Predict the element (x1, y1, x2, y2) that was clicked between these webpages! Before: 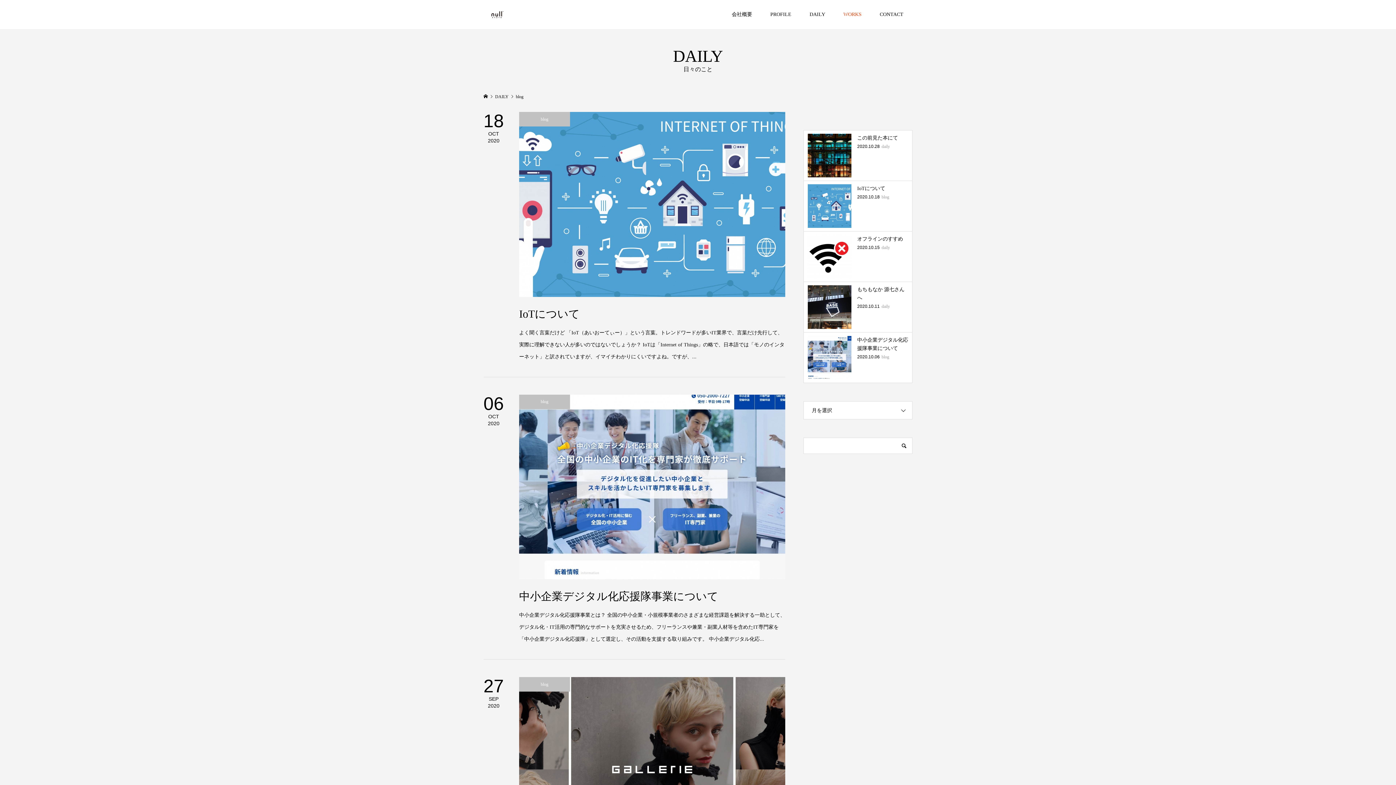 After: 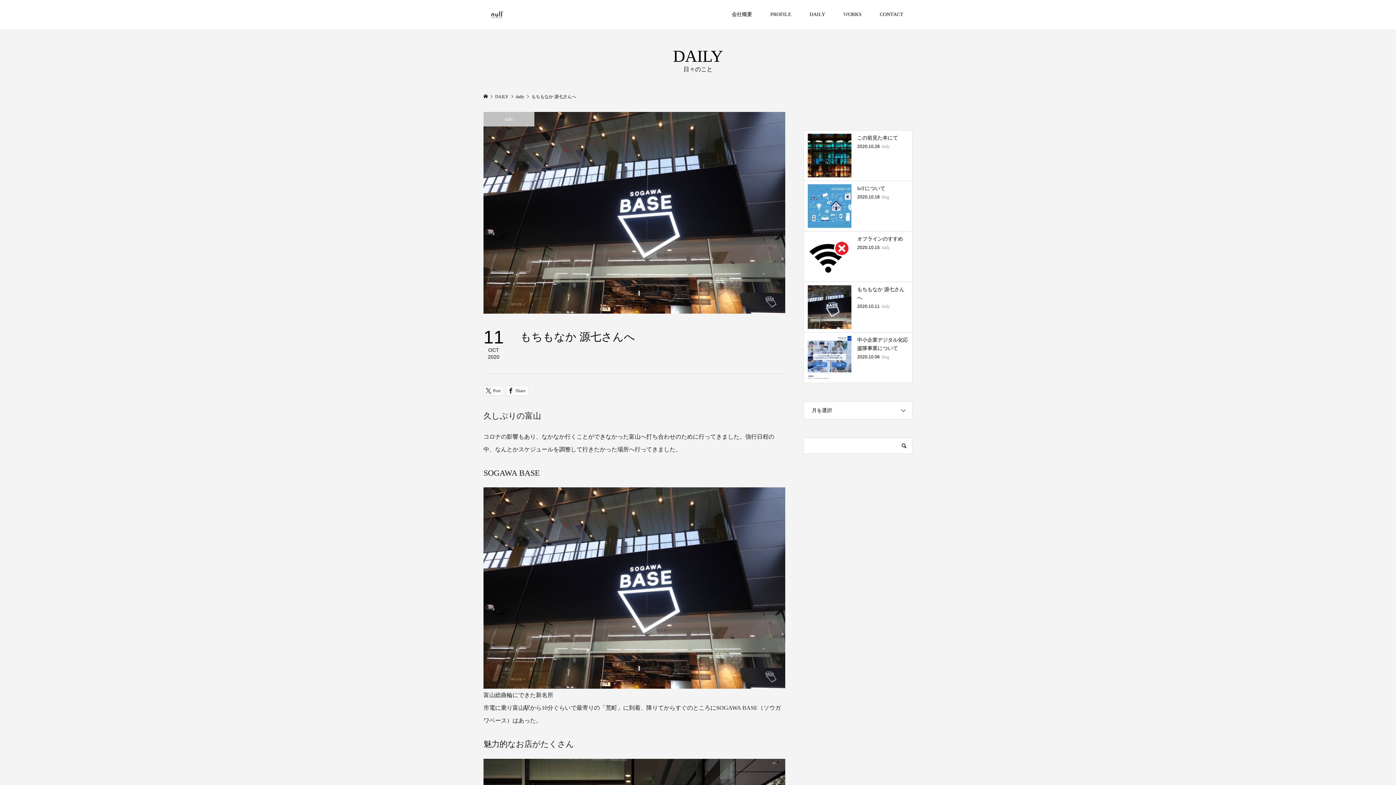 Action: bbox: (804, 282, 912, 332) label: もちもなか 源七さんへ

2020.10.11daily